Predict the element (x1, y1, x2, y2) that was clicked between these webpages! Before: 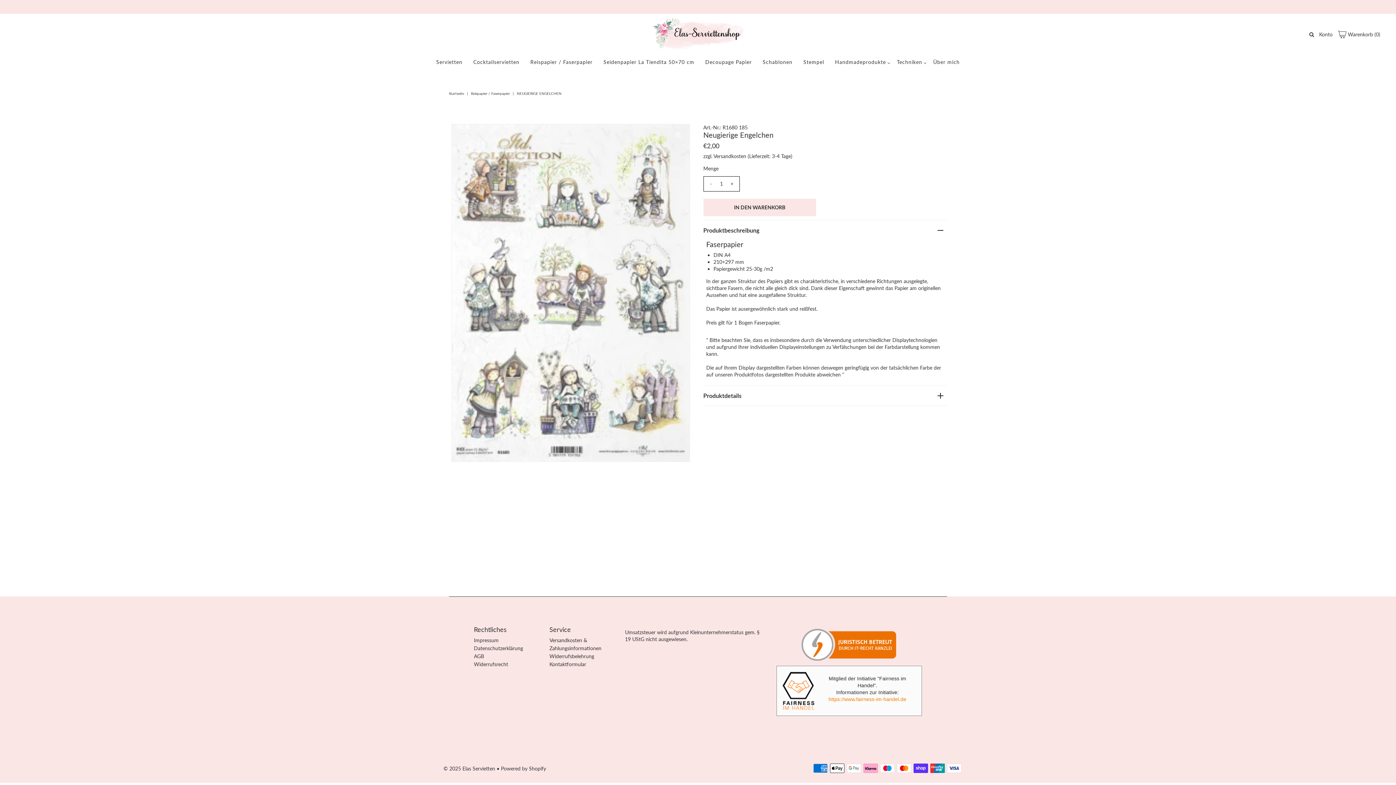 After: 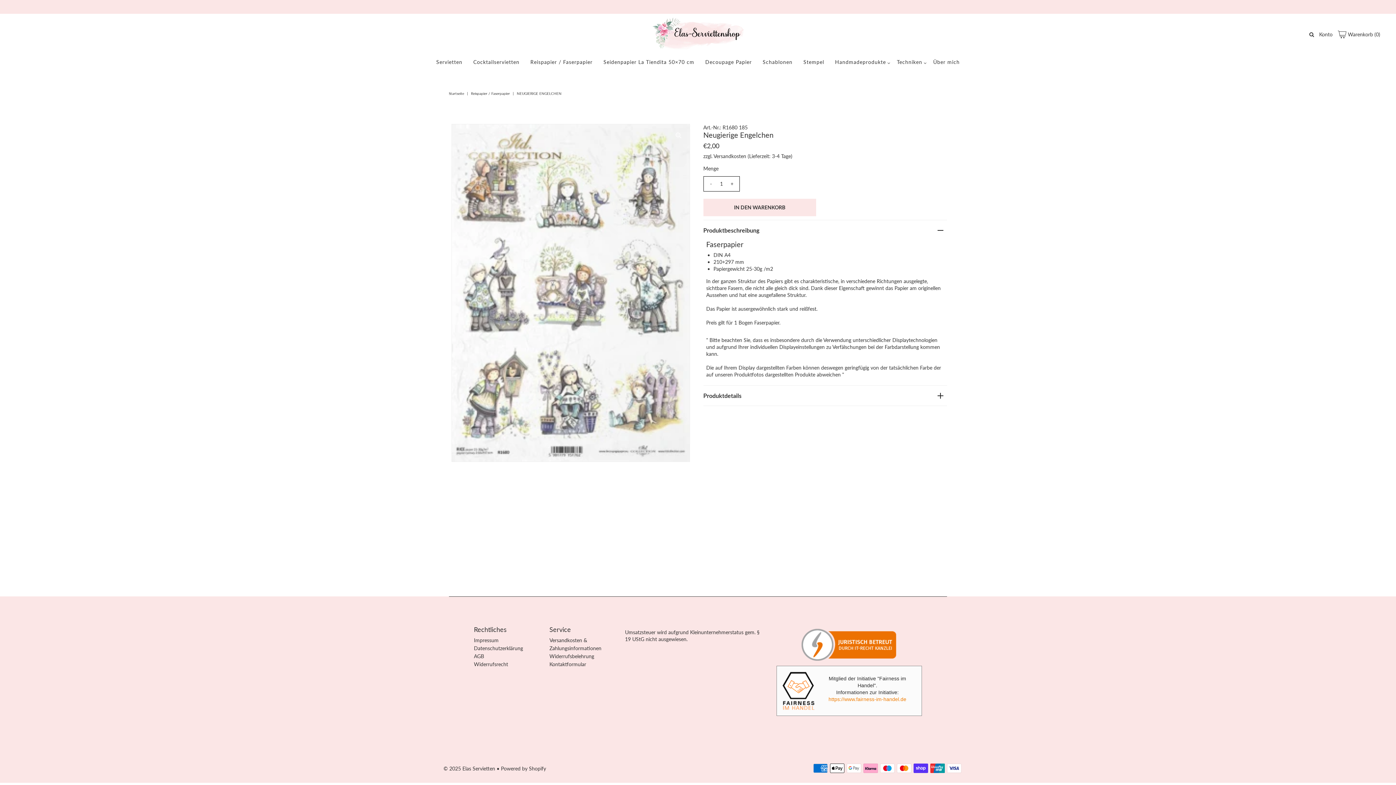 Action: label: - bbox: (707, 176, 714, 191)